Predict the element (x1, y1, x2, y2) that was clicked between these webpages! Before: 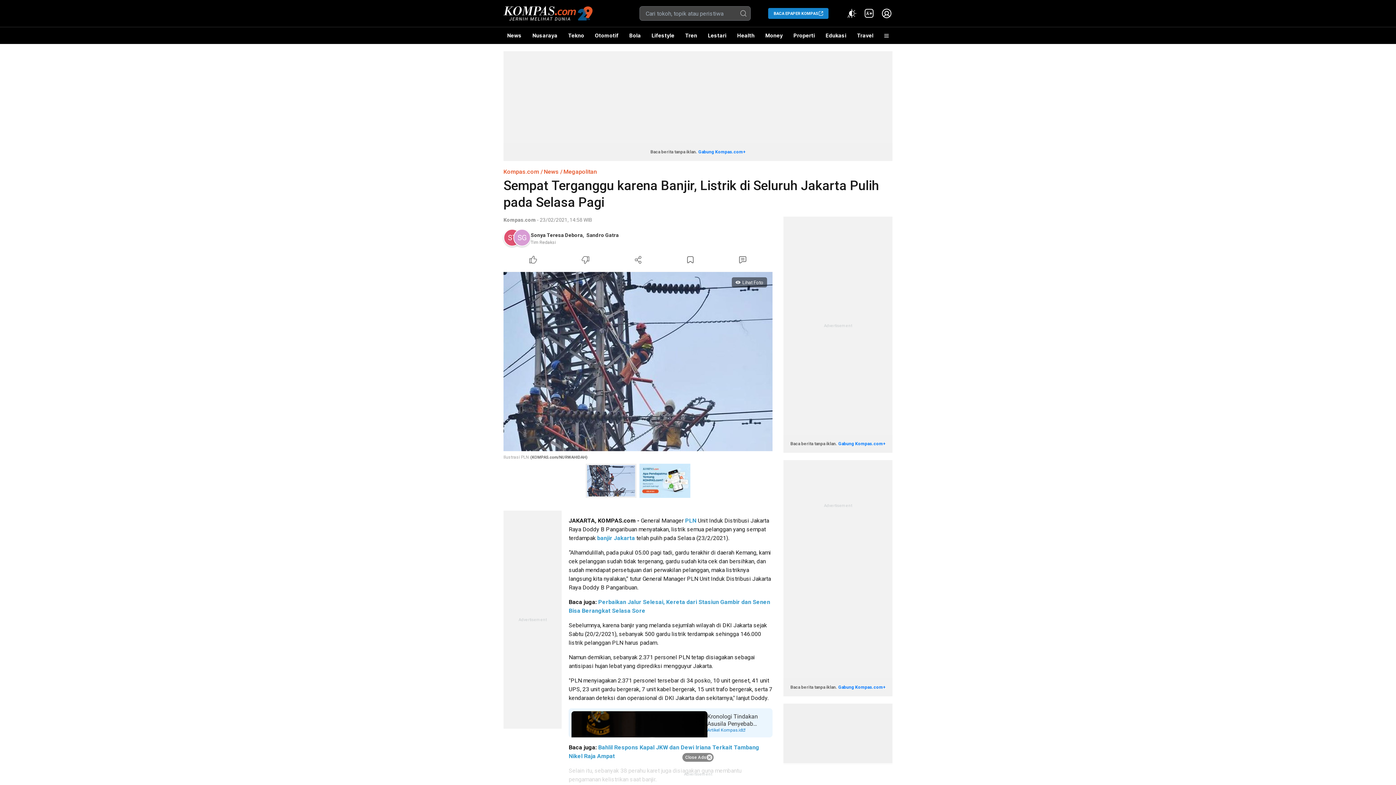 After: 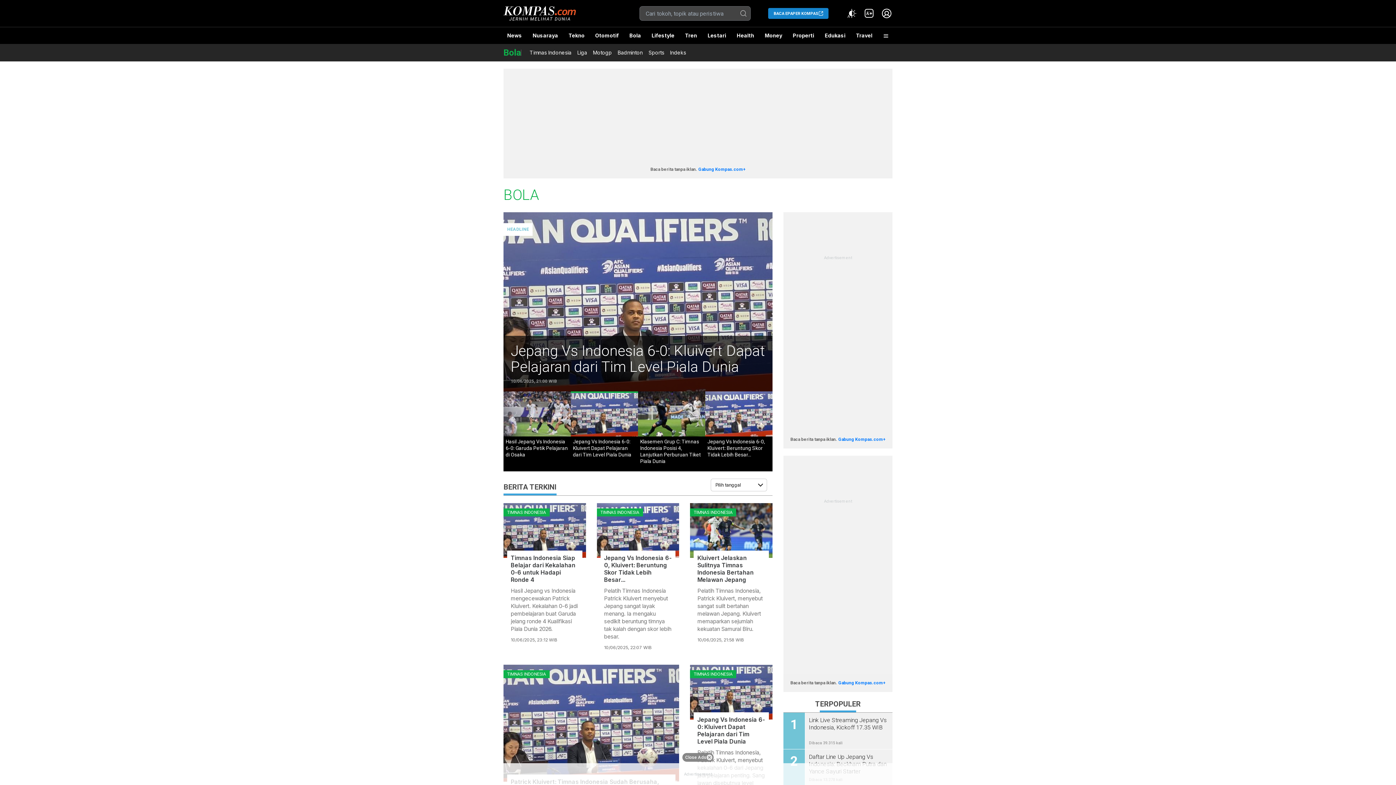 Action: bbox: (625, 27, 644, 44) label: Bola